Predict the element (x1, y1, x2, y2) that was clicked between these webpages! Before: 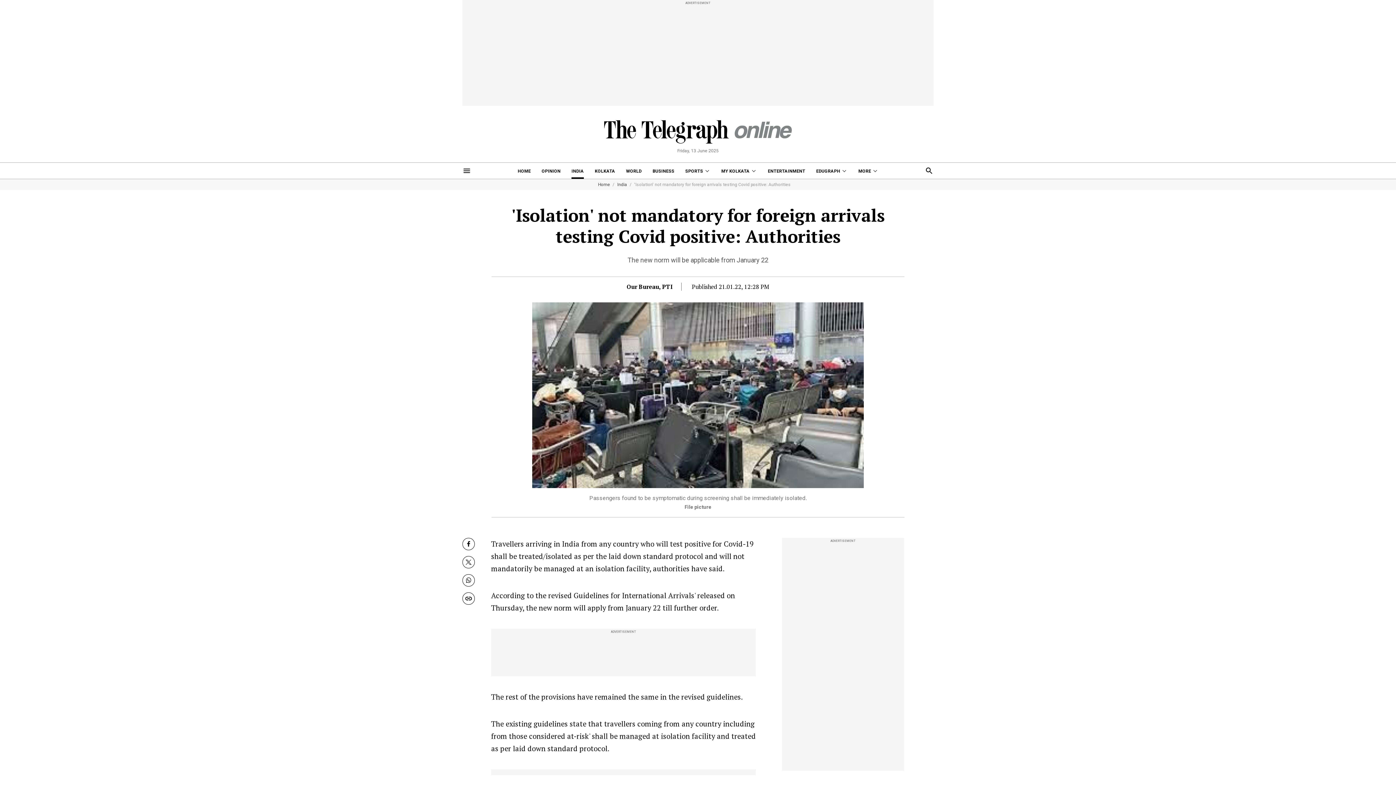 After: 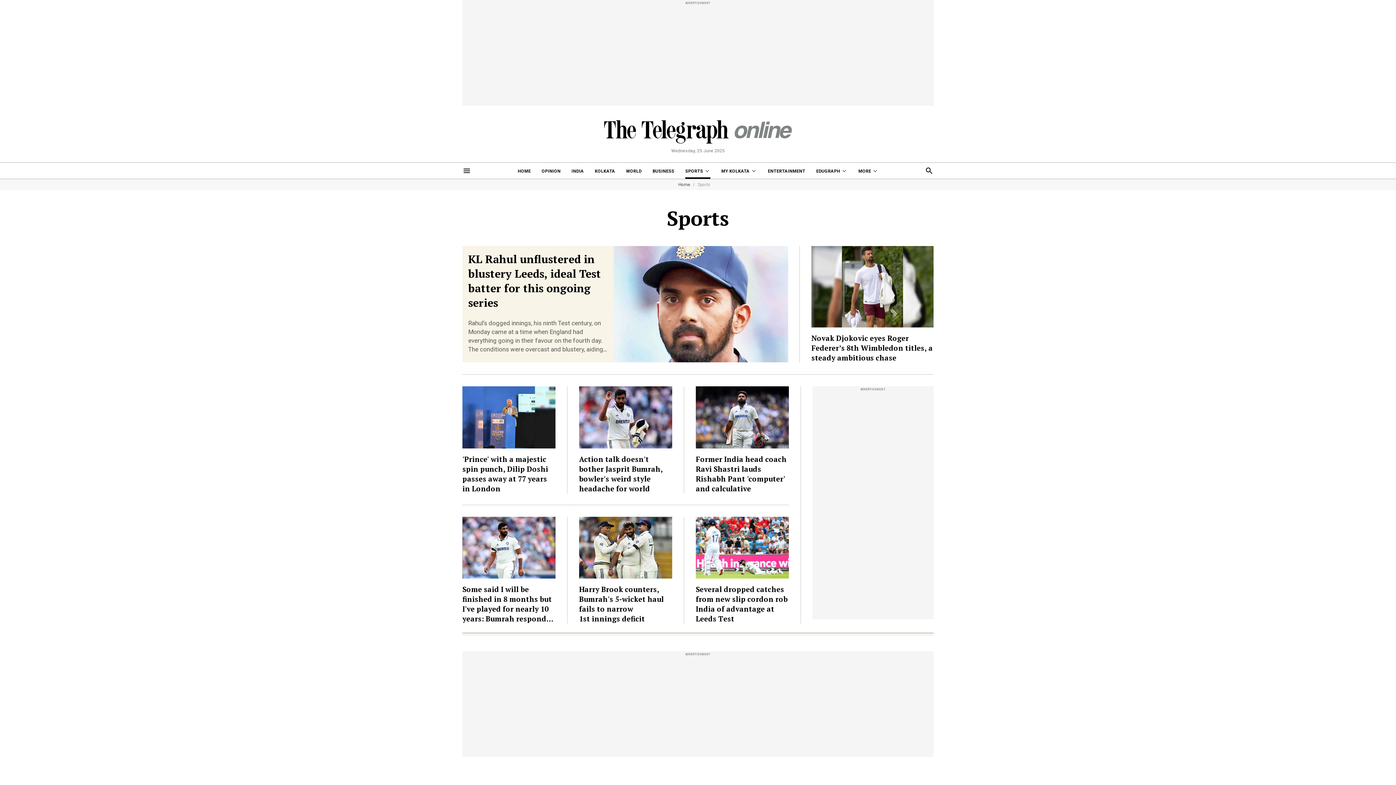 Action: bbox: (685, 162, 710, 178) label: SPORTS